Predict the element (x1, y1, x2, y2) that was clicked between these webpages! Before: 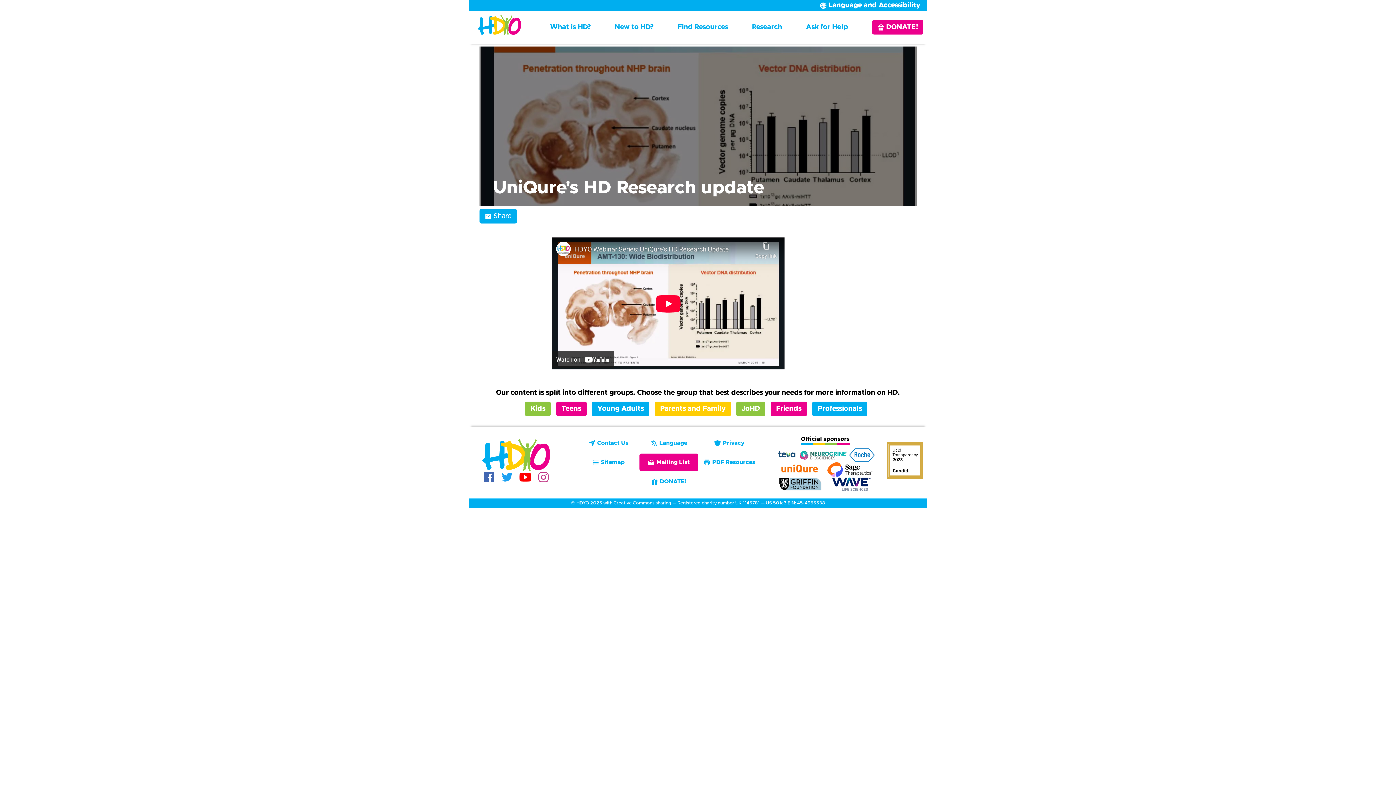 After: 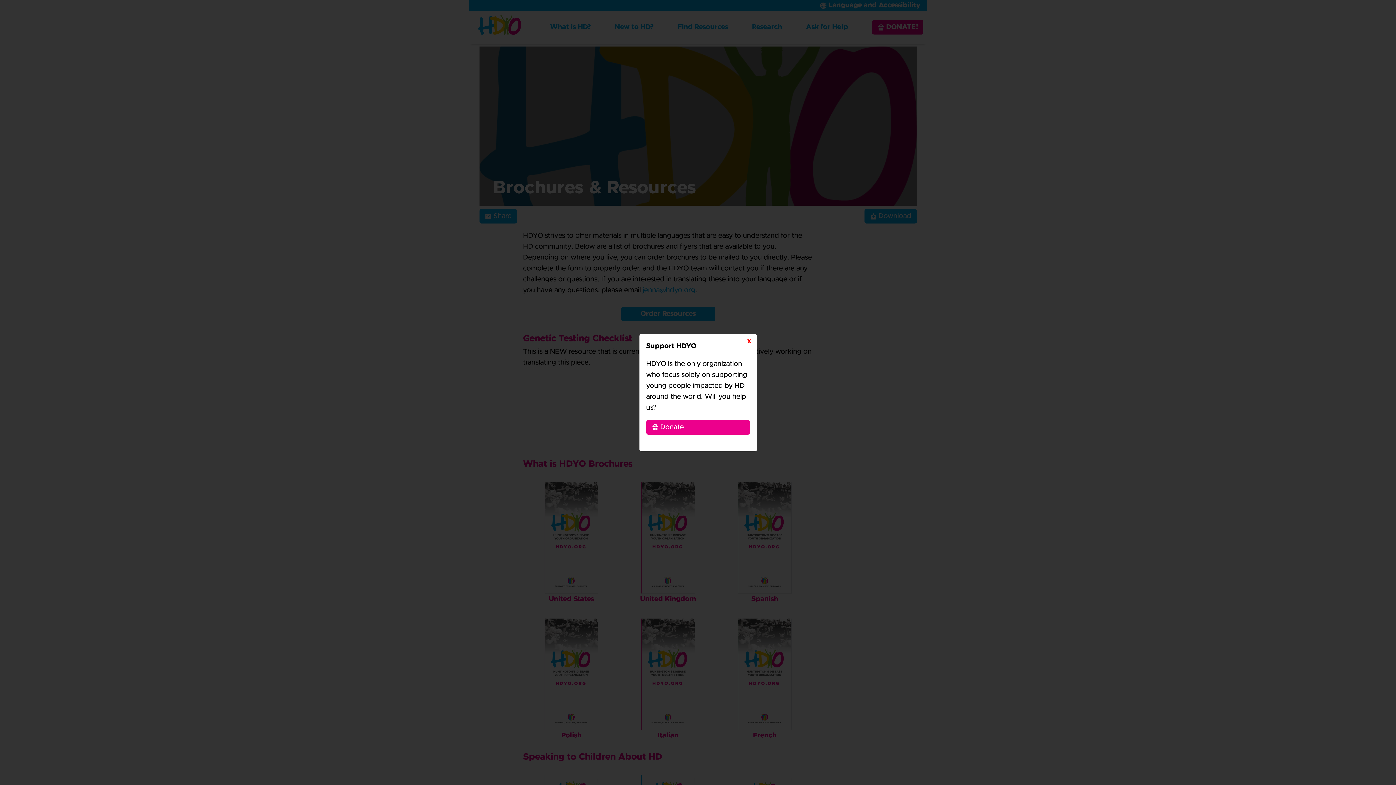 Action: label: PDF Resources bbox: (700, 453, 758, 471)